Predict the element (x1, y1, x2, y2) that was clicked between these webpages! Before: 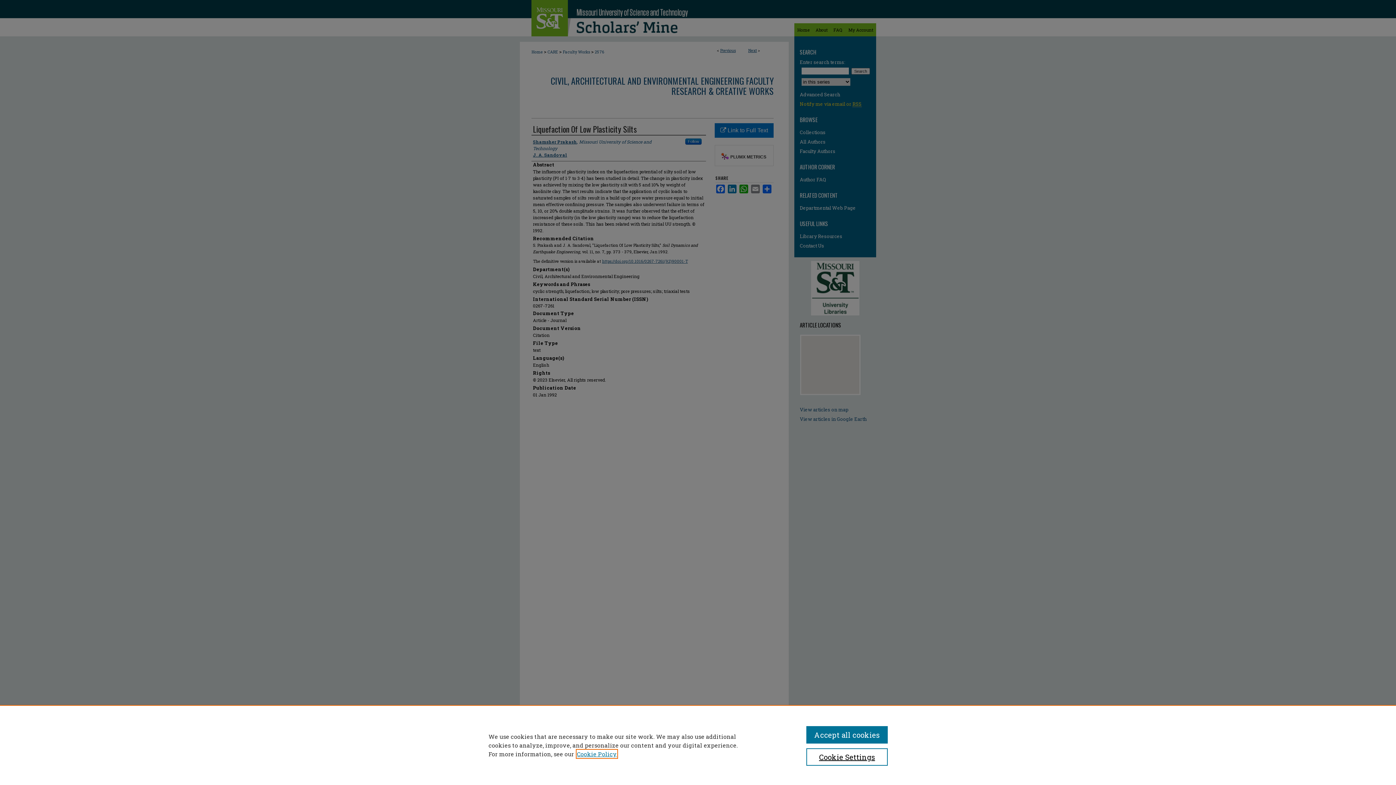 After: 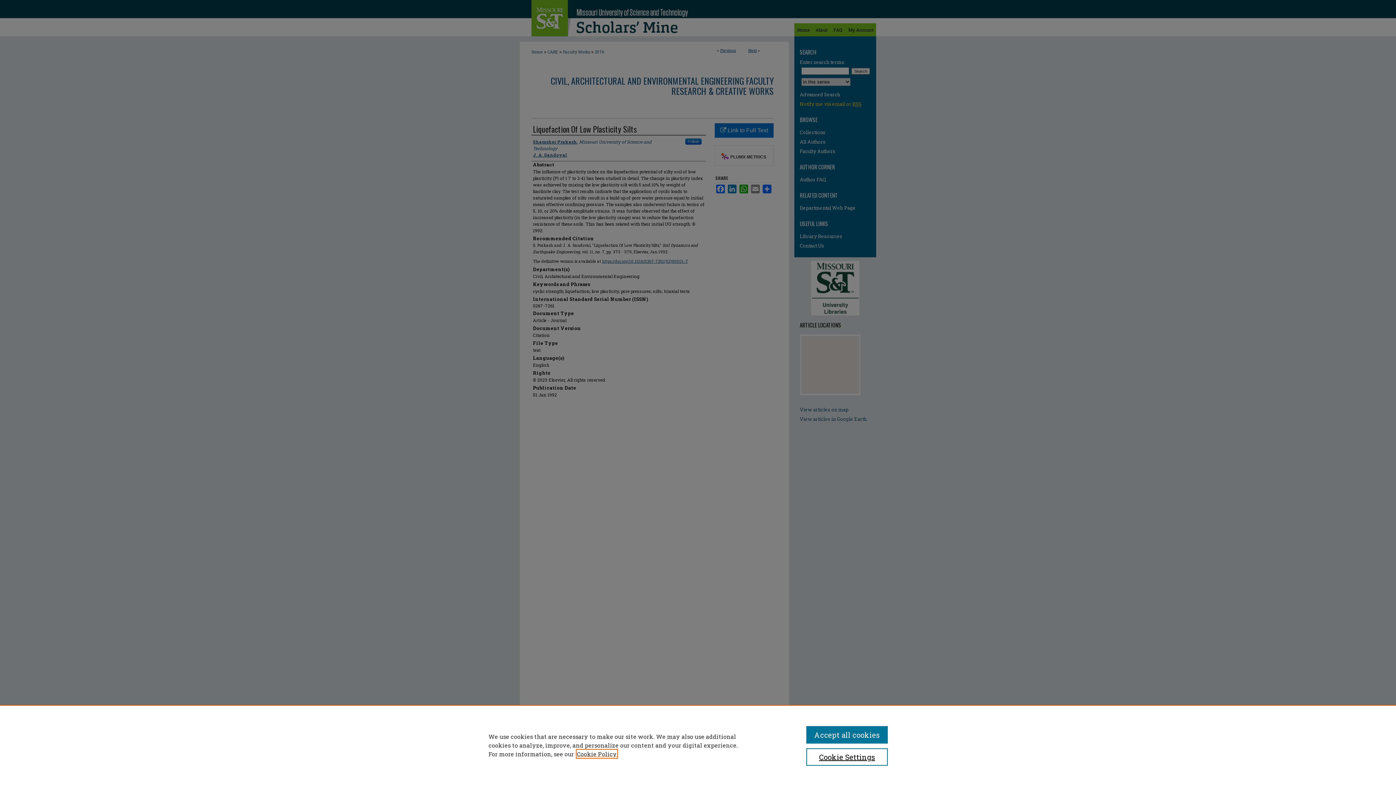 Action: label: , opens in a new tab bbox: (577, 750, 617, 758)